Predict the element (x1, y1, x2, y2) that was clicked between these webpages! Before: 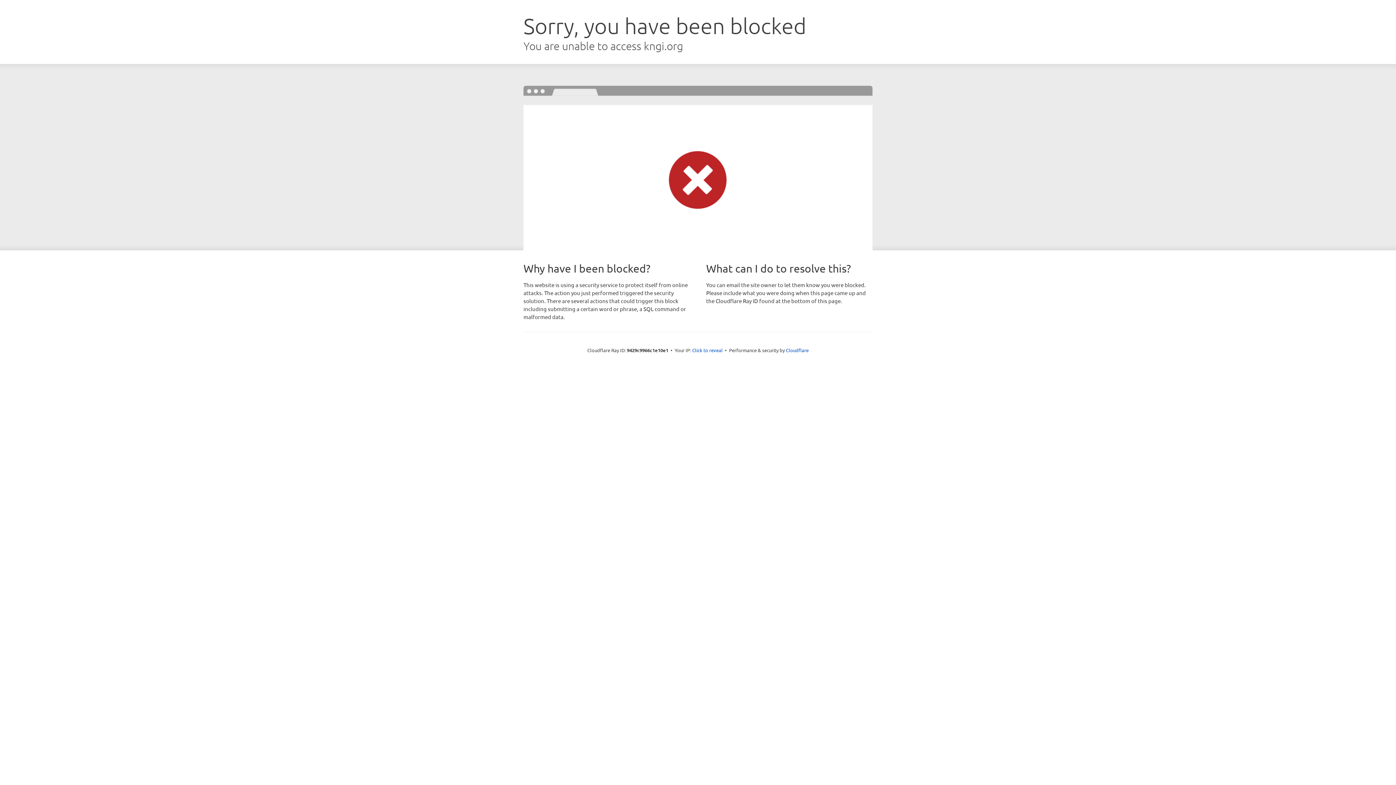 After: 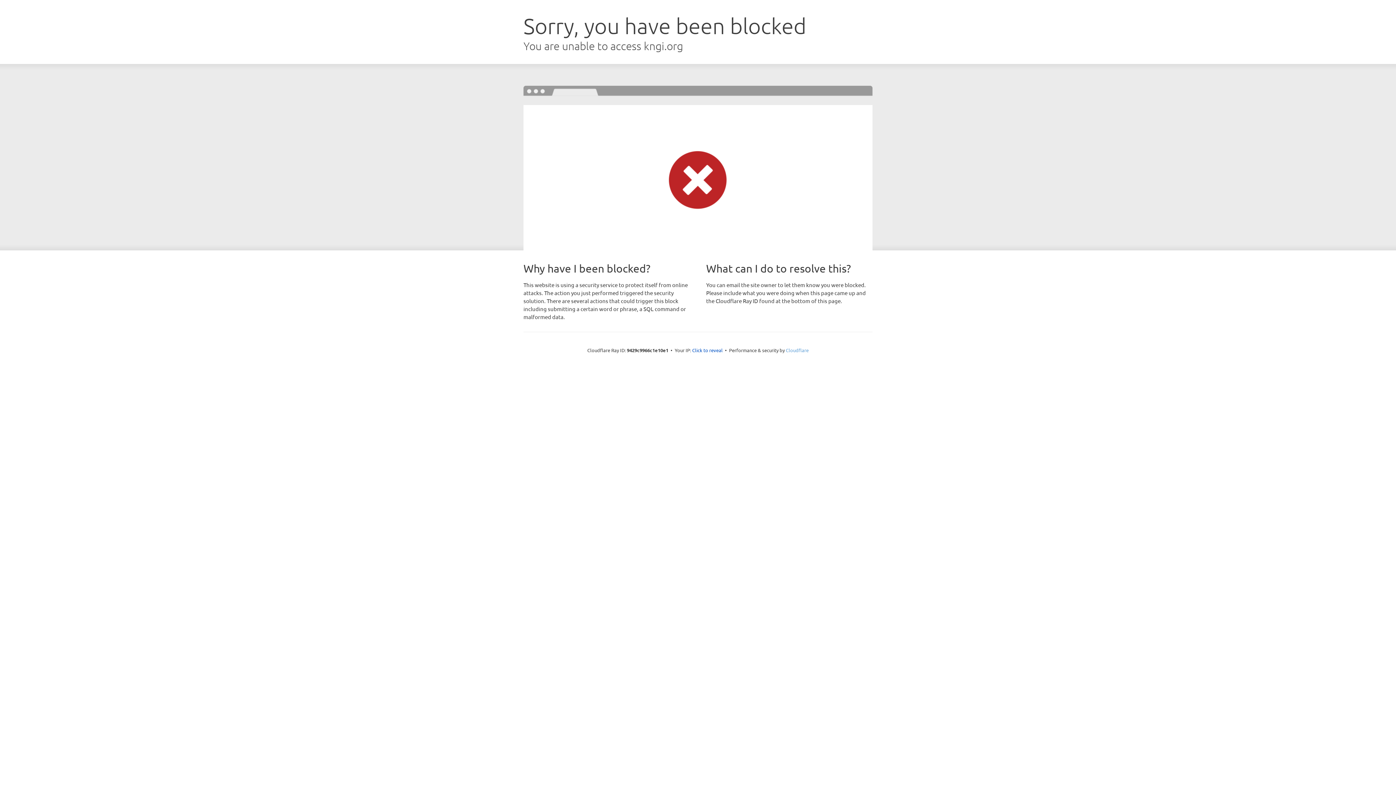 Action: label: Cloudflare bbox: (786, 347, 808, 353)